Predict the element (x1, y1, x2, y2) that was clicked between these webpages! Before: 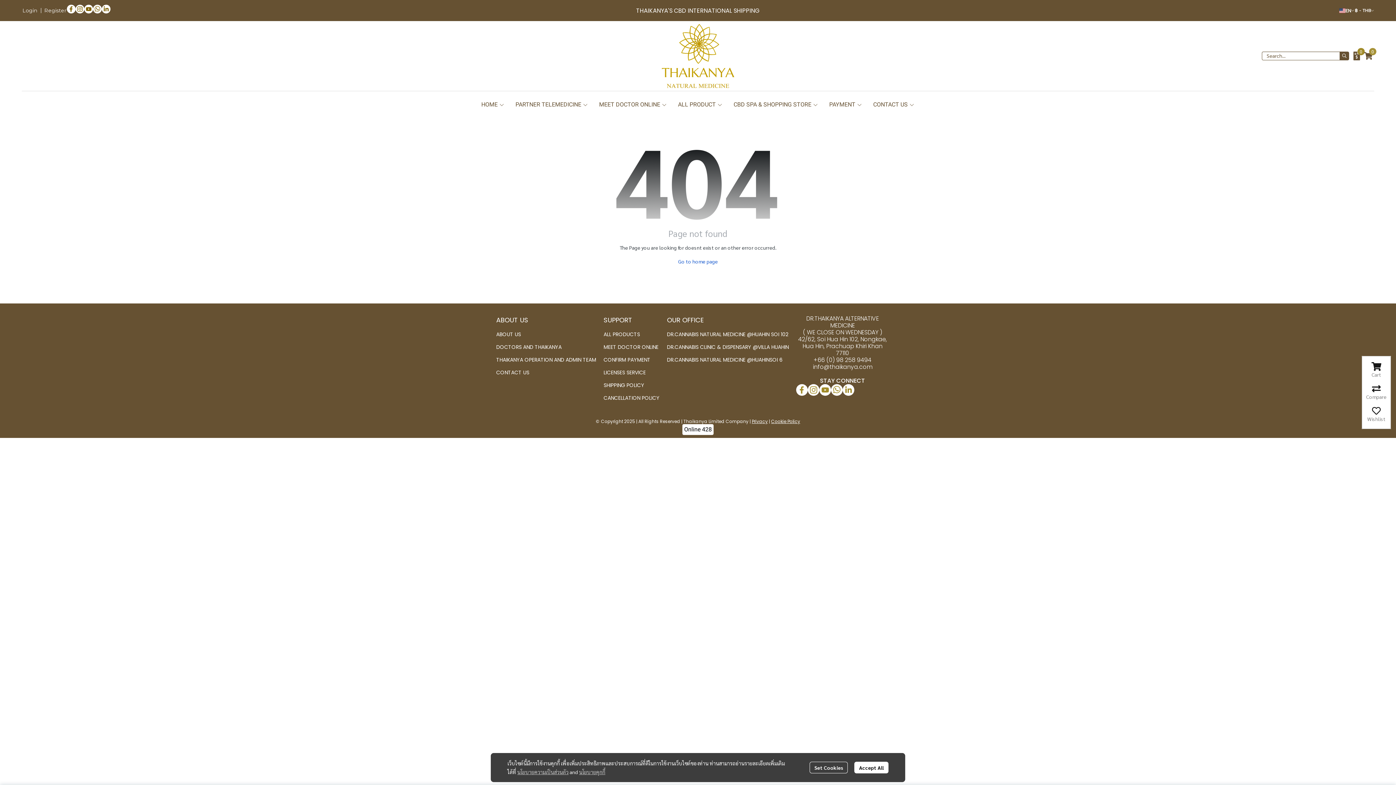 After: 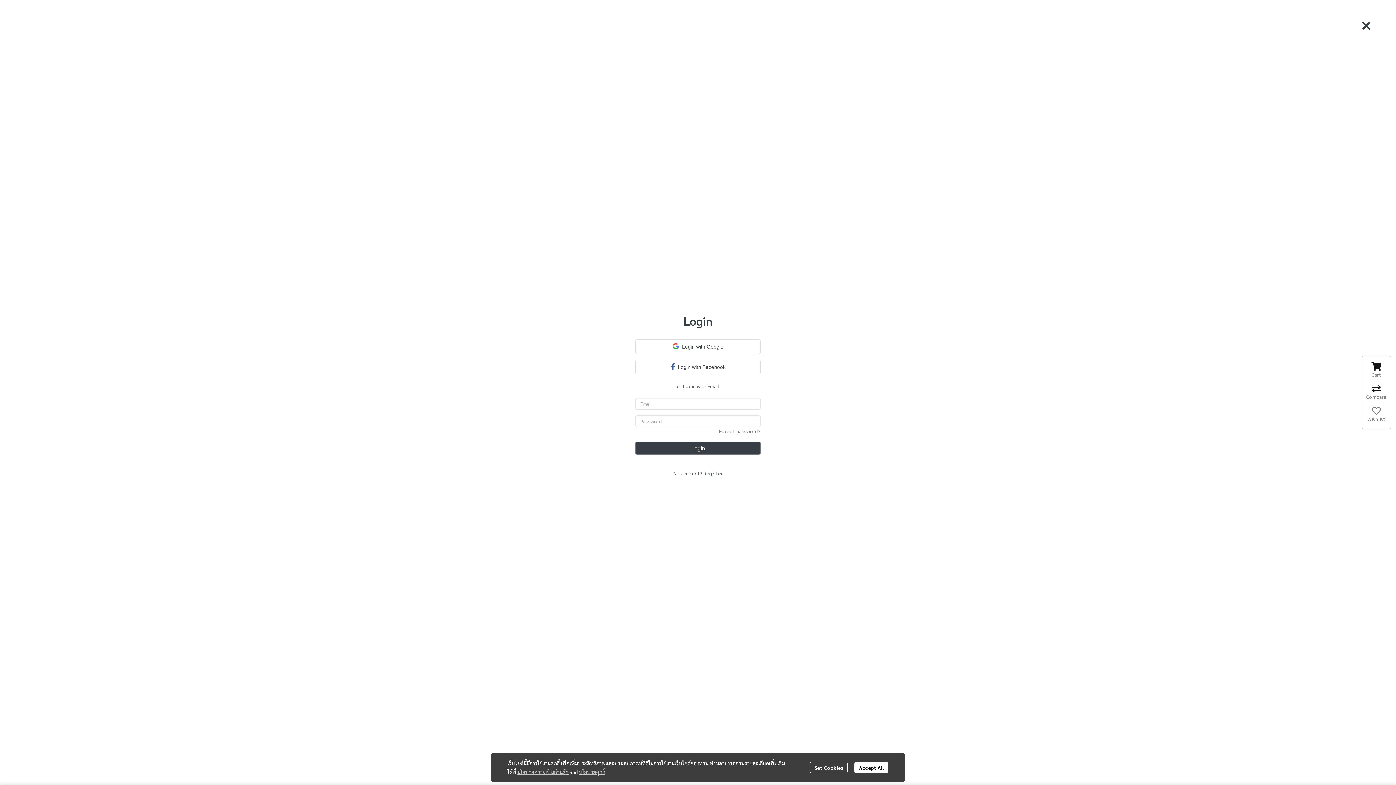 Action: bbox: (1364, 403, 1388, 426) label: Wishlist